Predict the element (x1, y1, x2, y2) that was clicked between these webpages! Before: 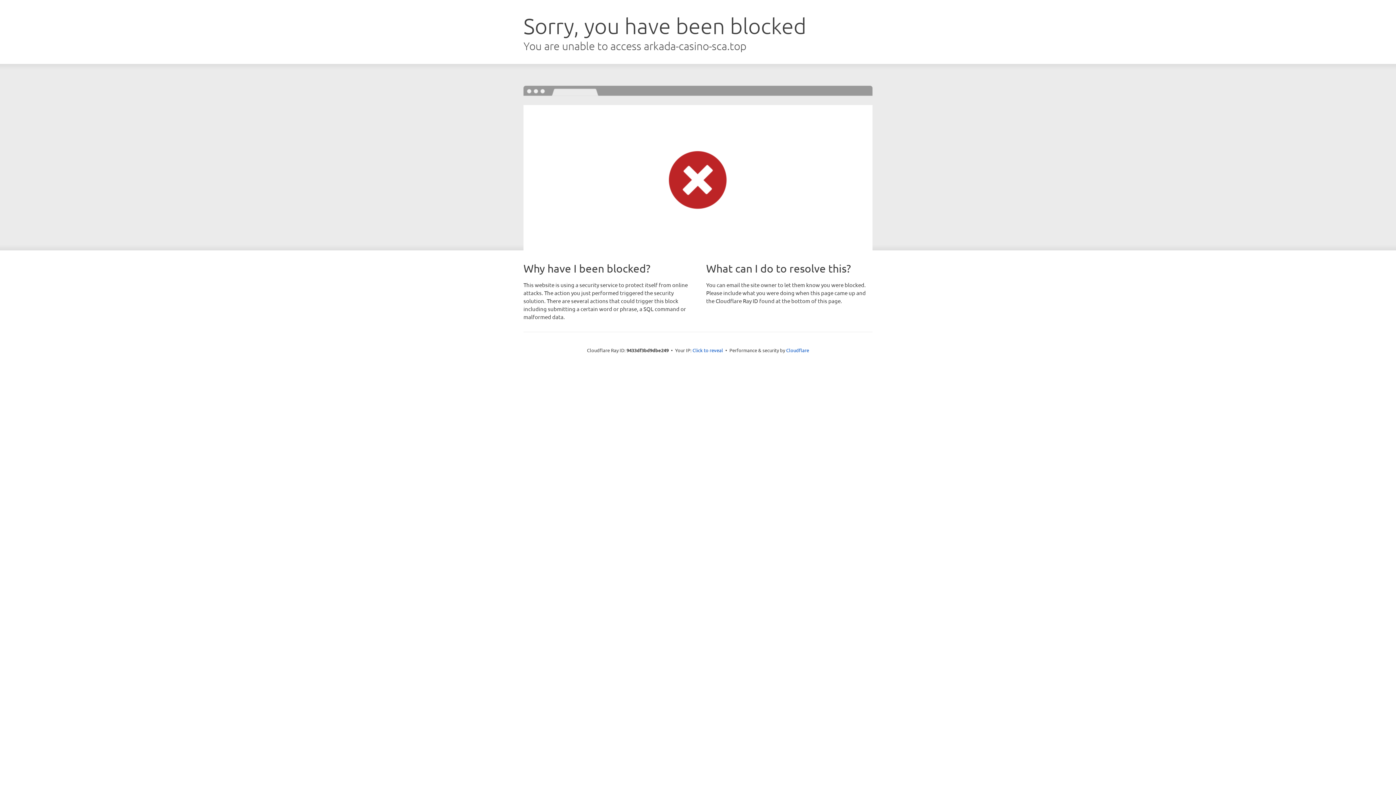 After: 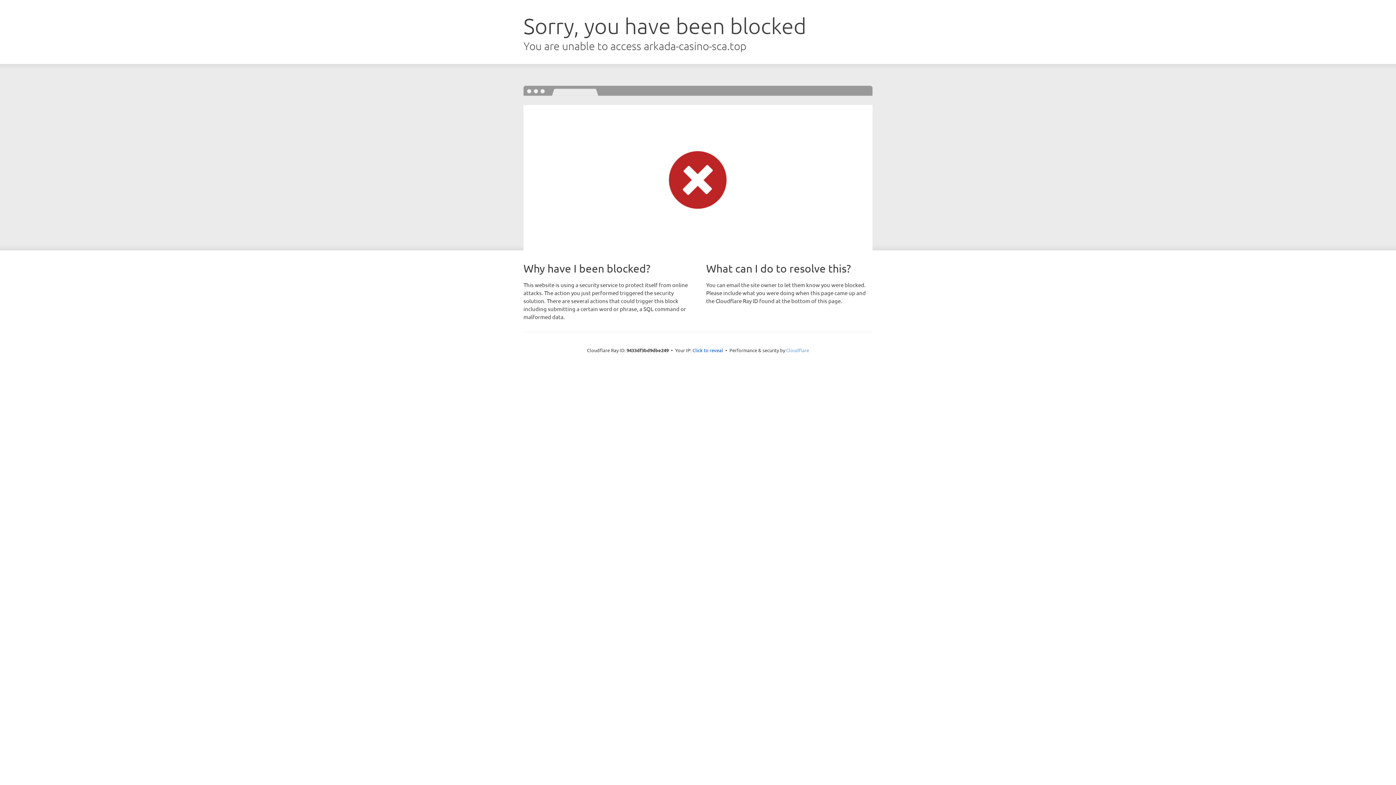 Action: label: Cloudflare bbox: (786, 347, 809, 353)